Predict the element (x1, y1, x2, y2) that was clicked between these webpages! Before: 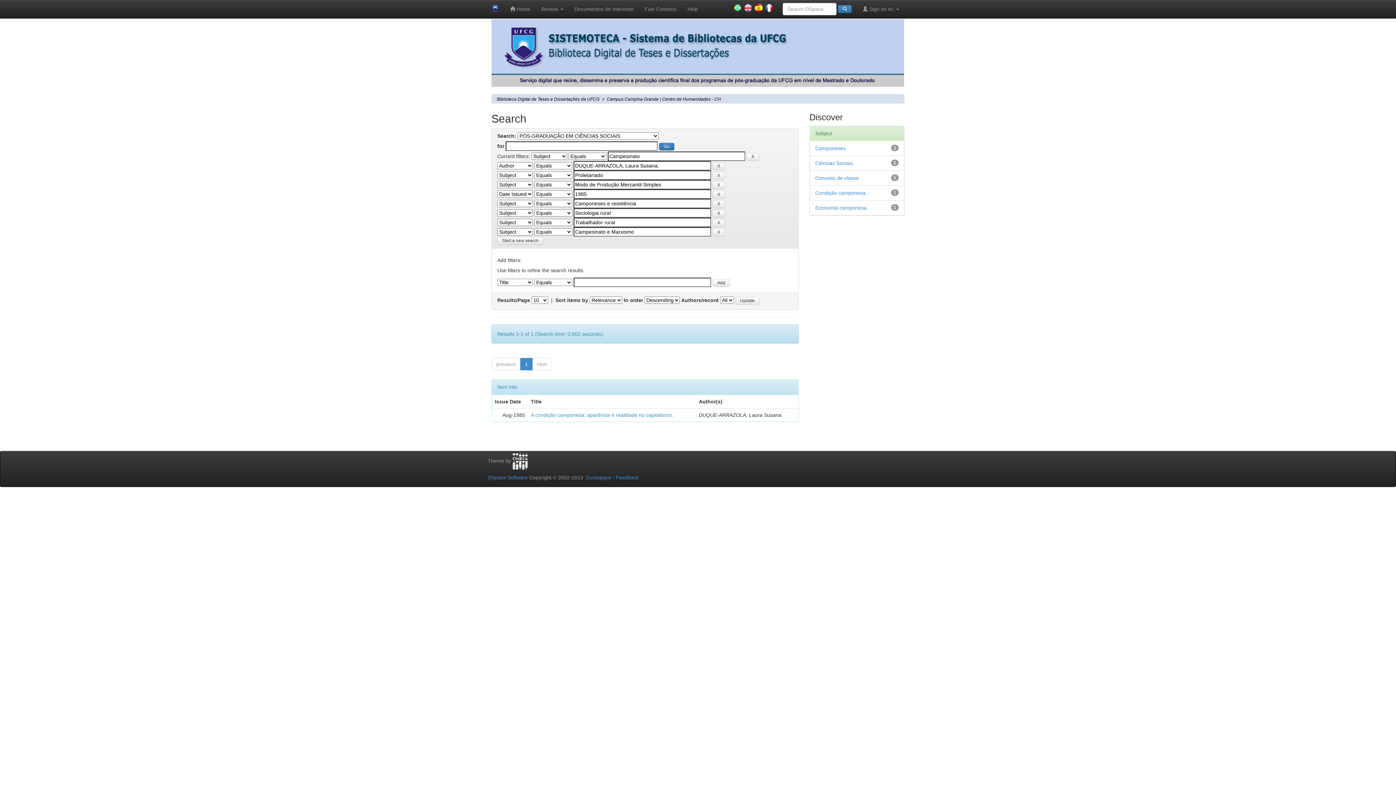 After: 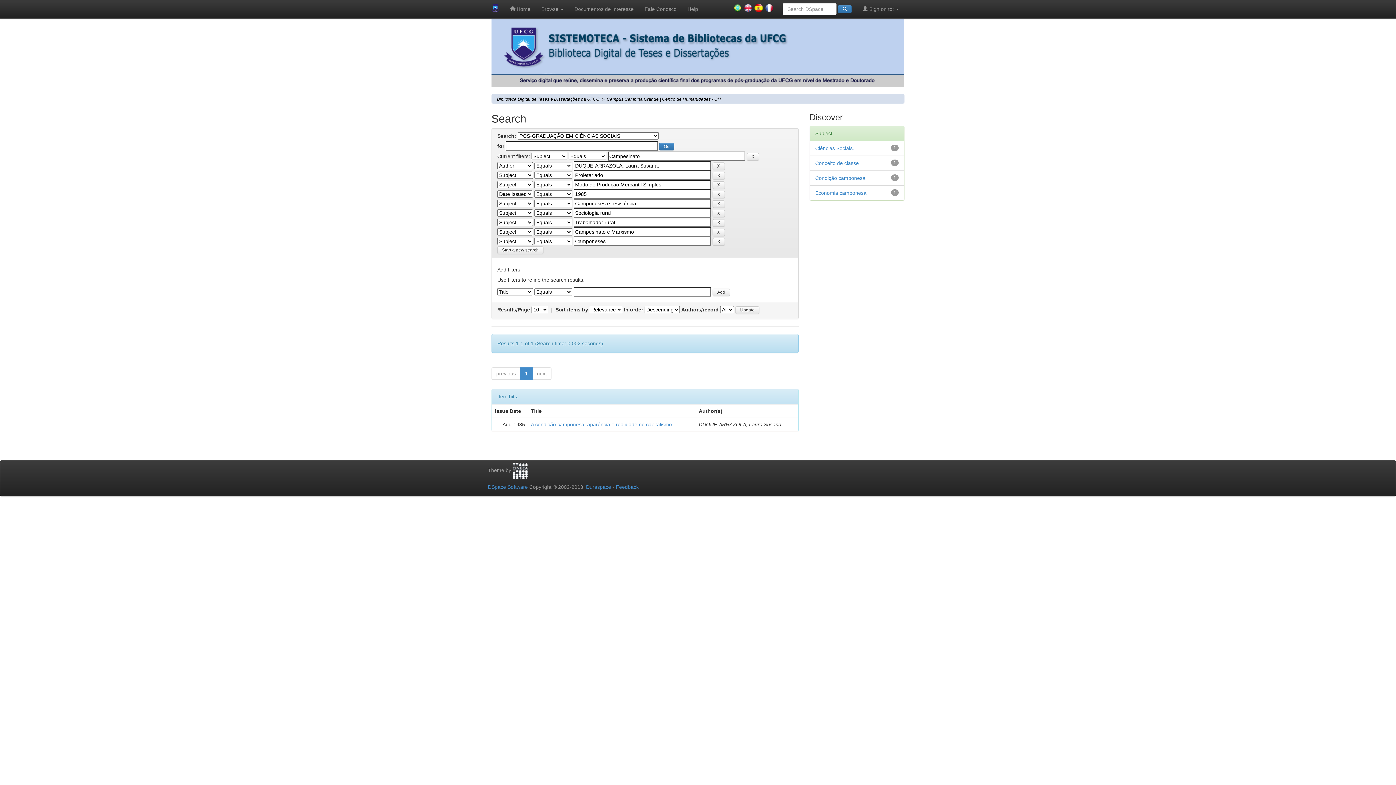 Action: bbox: (815, 145, 846, 151) label: Camponeses